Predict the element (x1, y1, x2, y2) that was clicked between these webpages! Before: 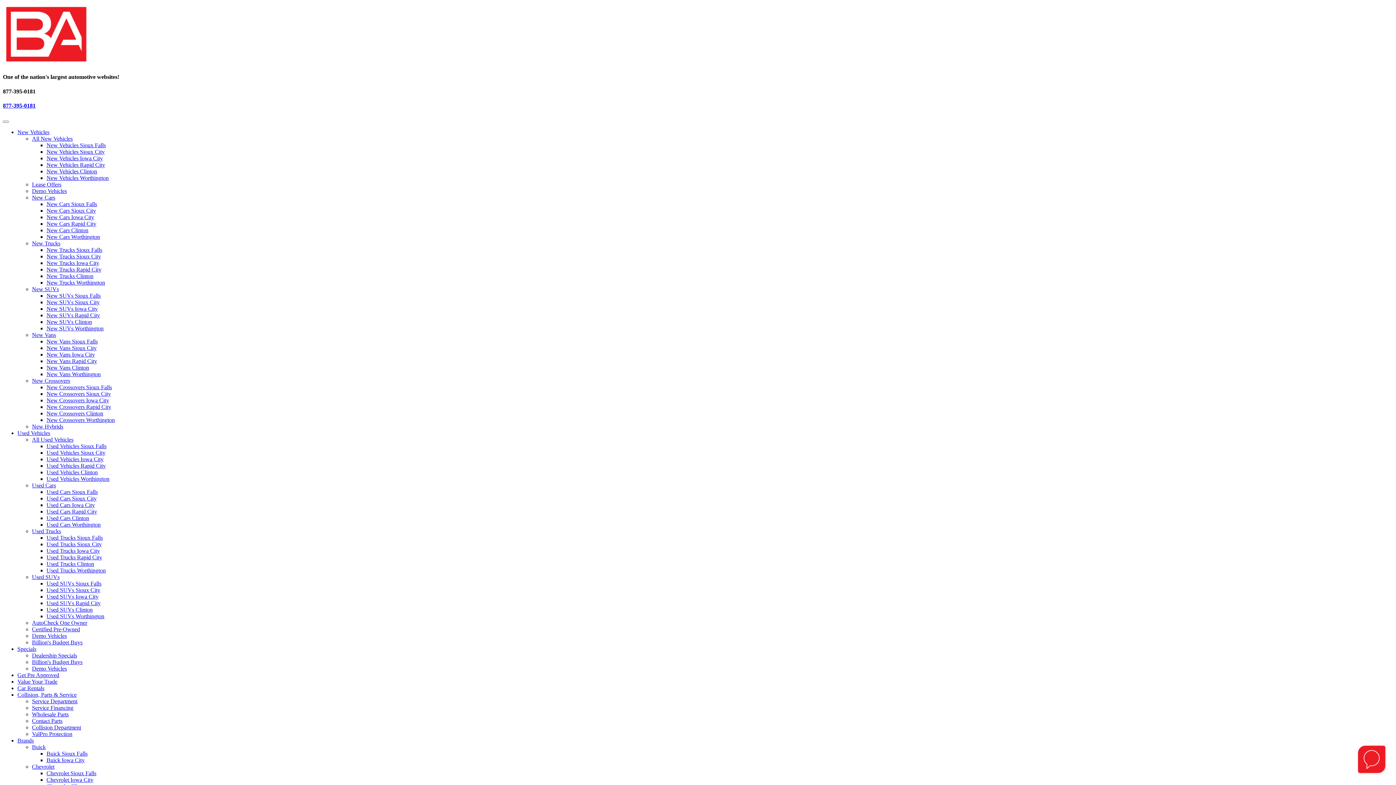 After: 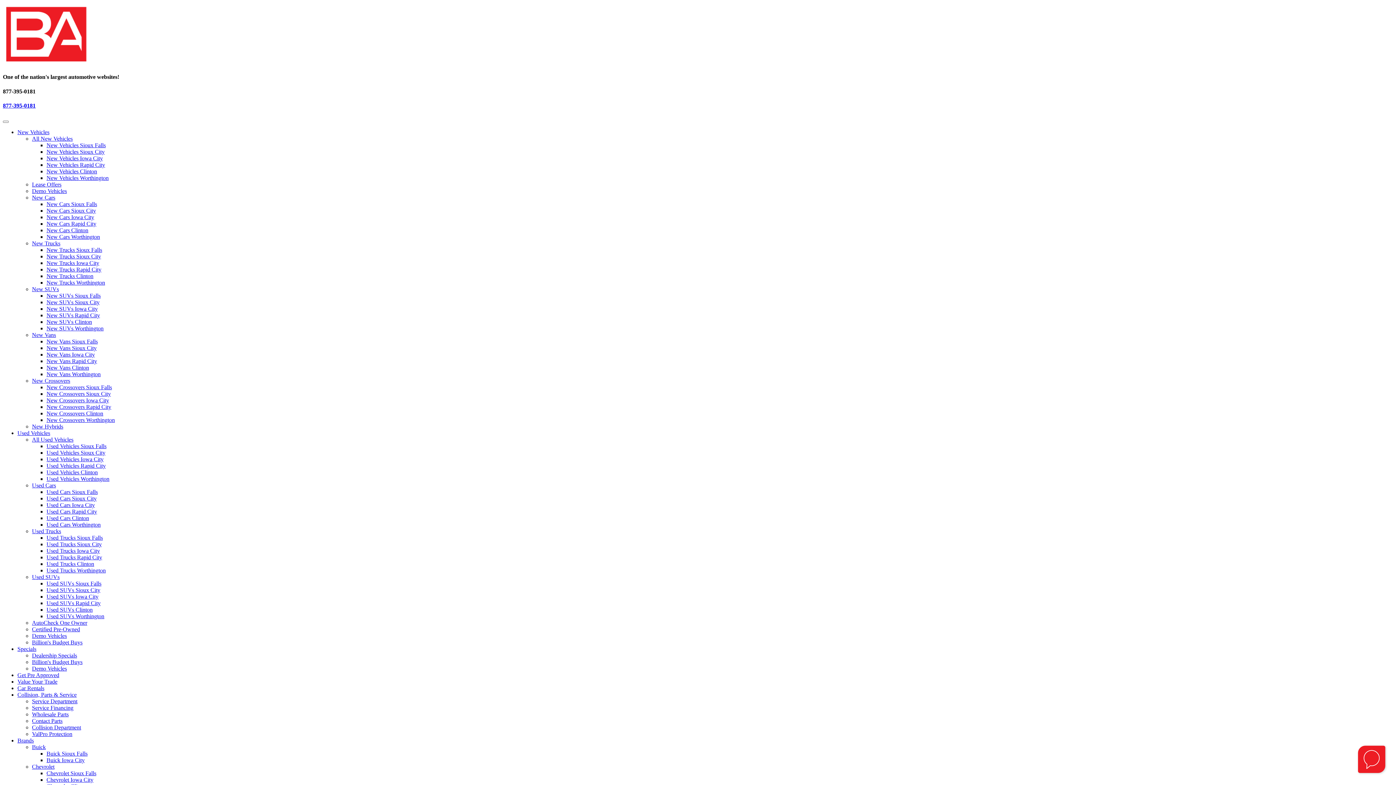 Action: label: Buick bbox: (32, 744, 45, 750)